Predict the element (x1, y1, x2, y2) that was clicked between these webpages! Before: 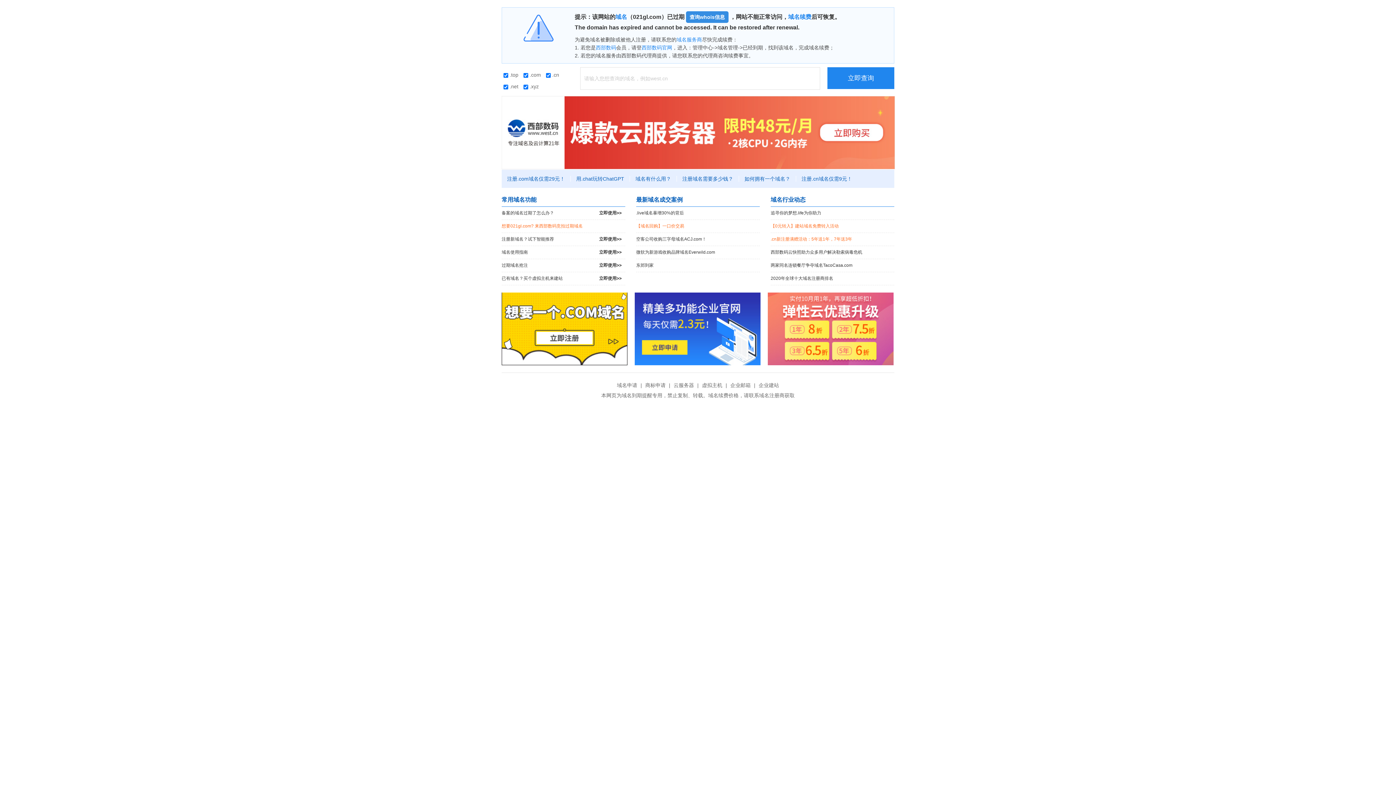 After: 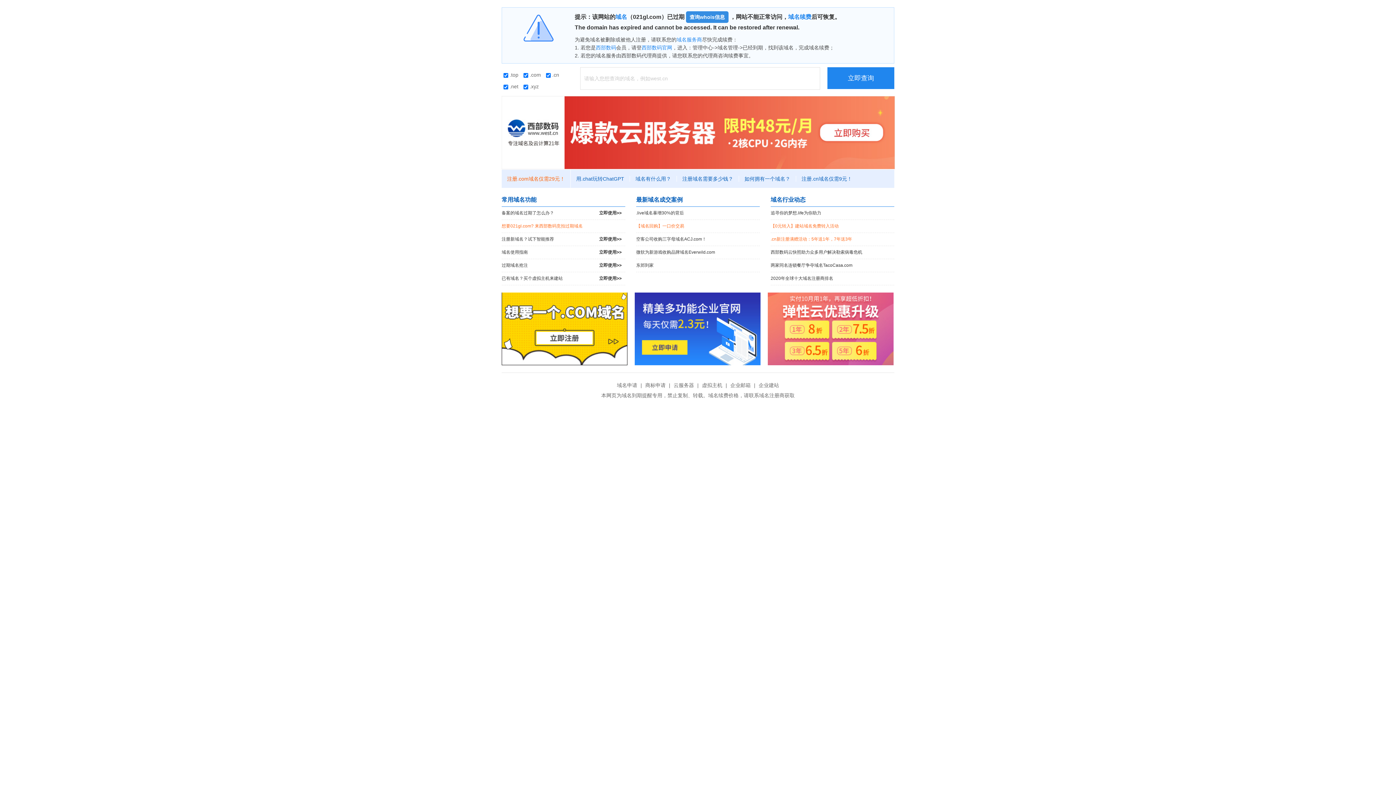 Action: label: 注册.com域名仅需29元！ bbox: (501, 176, 570, 181)